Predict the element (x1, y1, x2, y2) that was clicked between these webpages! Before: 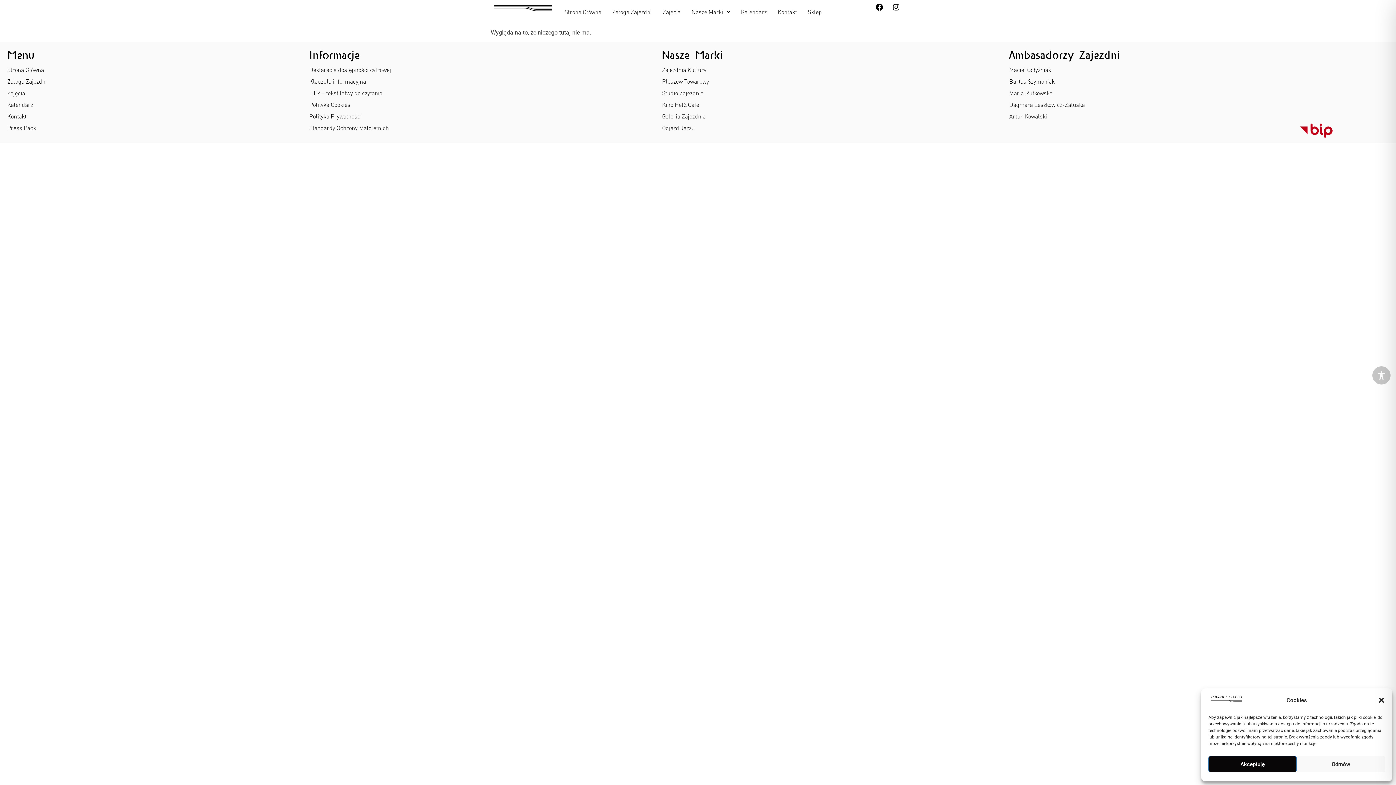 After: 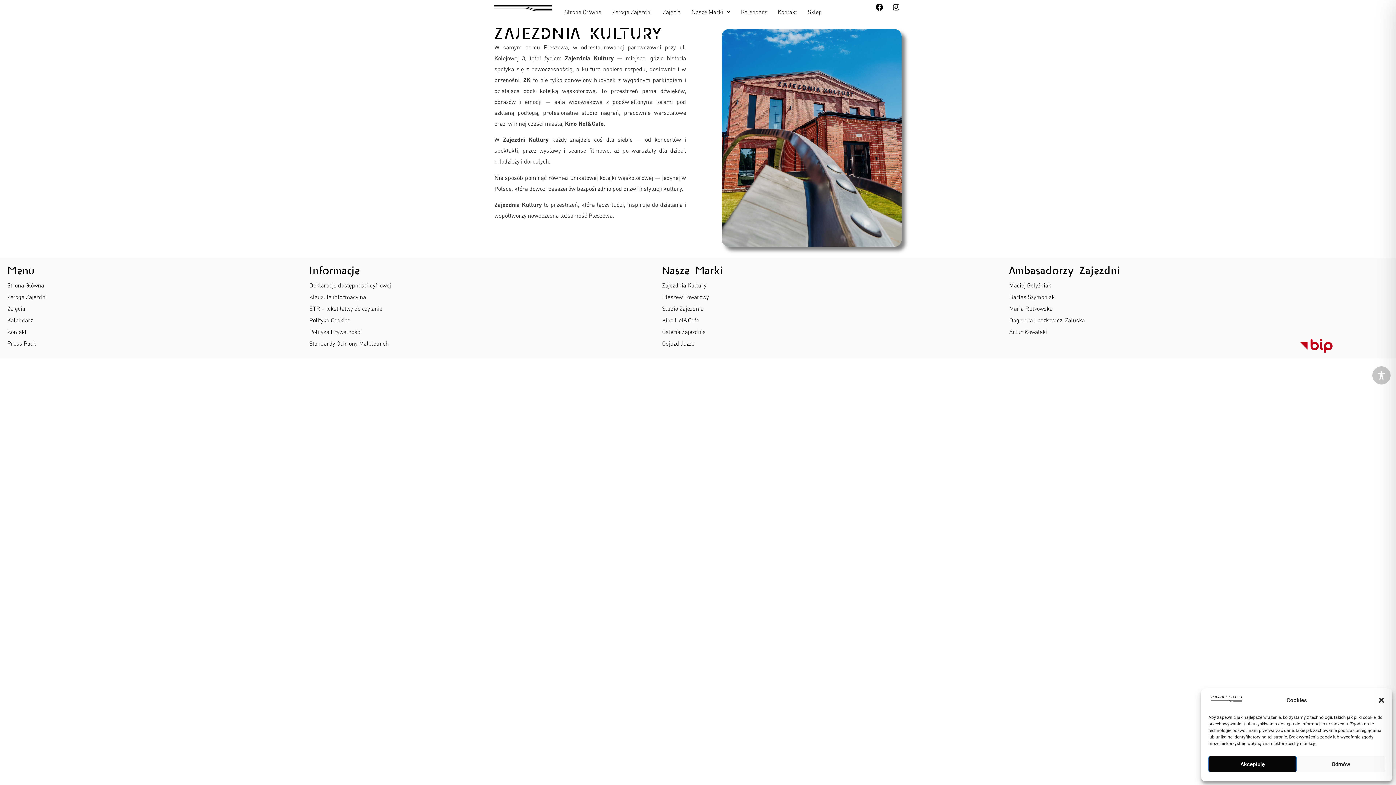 Action: bbox: (1208, 699, 1245, 706)